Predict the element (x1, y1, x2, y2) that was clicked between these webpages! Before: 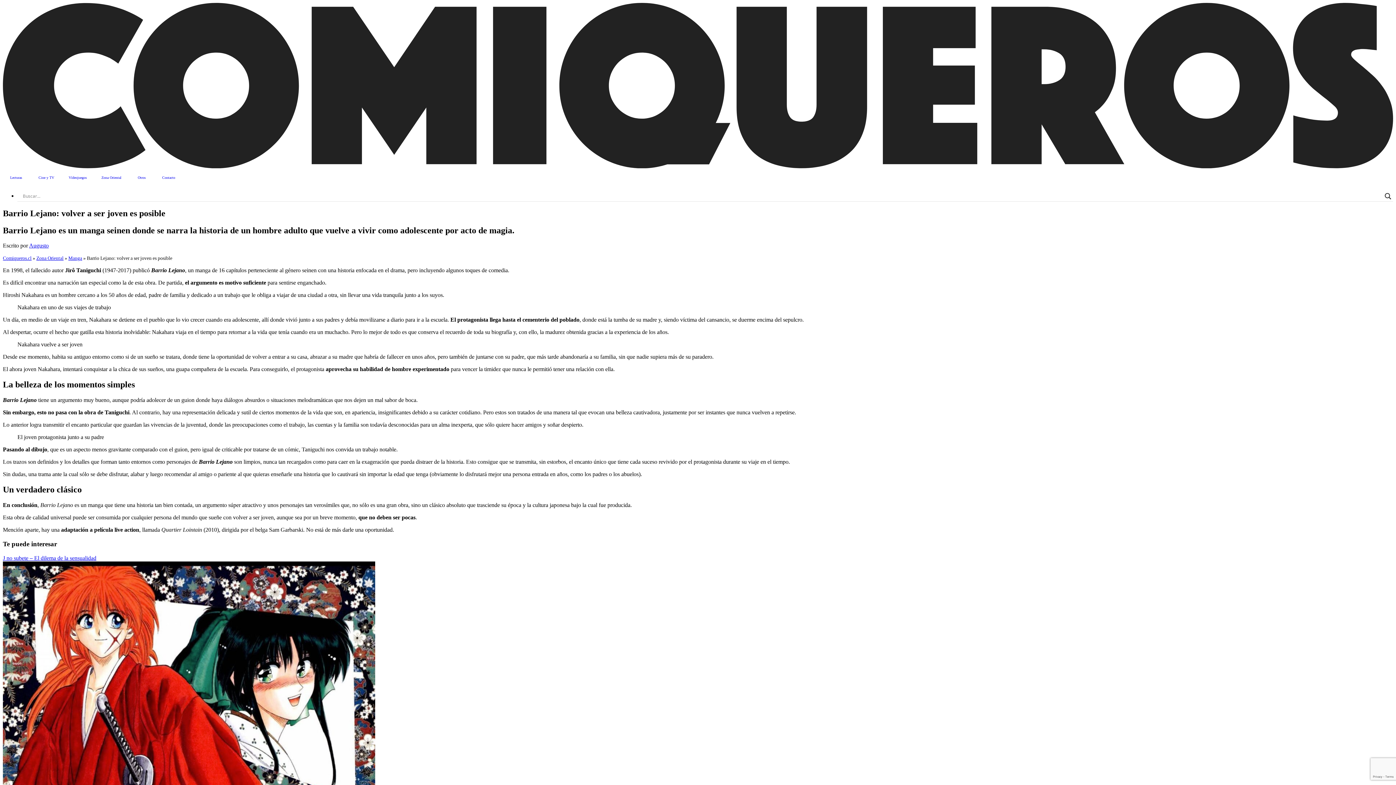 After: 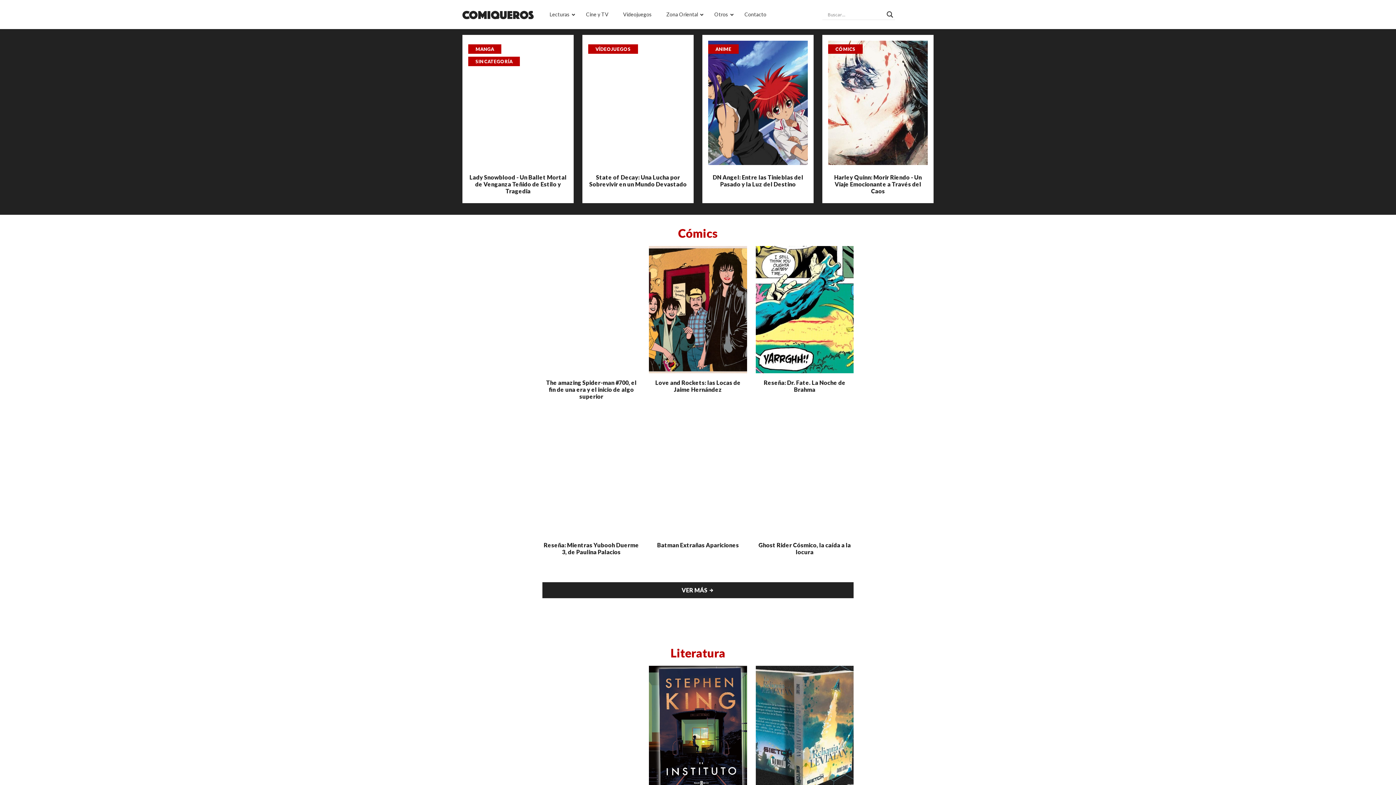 Action: bbox: (2, 163, 1393, 169)